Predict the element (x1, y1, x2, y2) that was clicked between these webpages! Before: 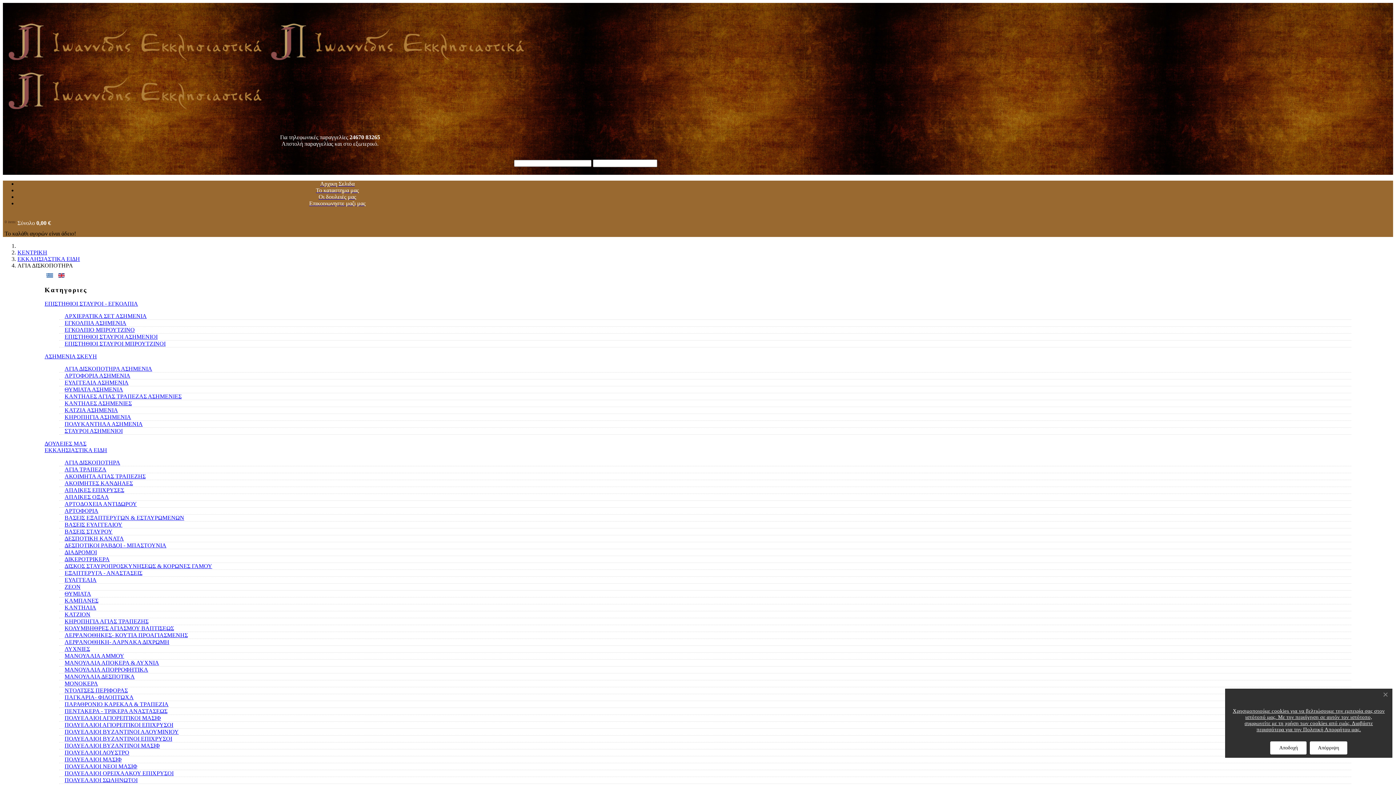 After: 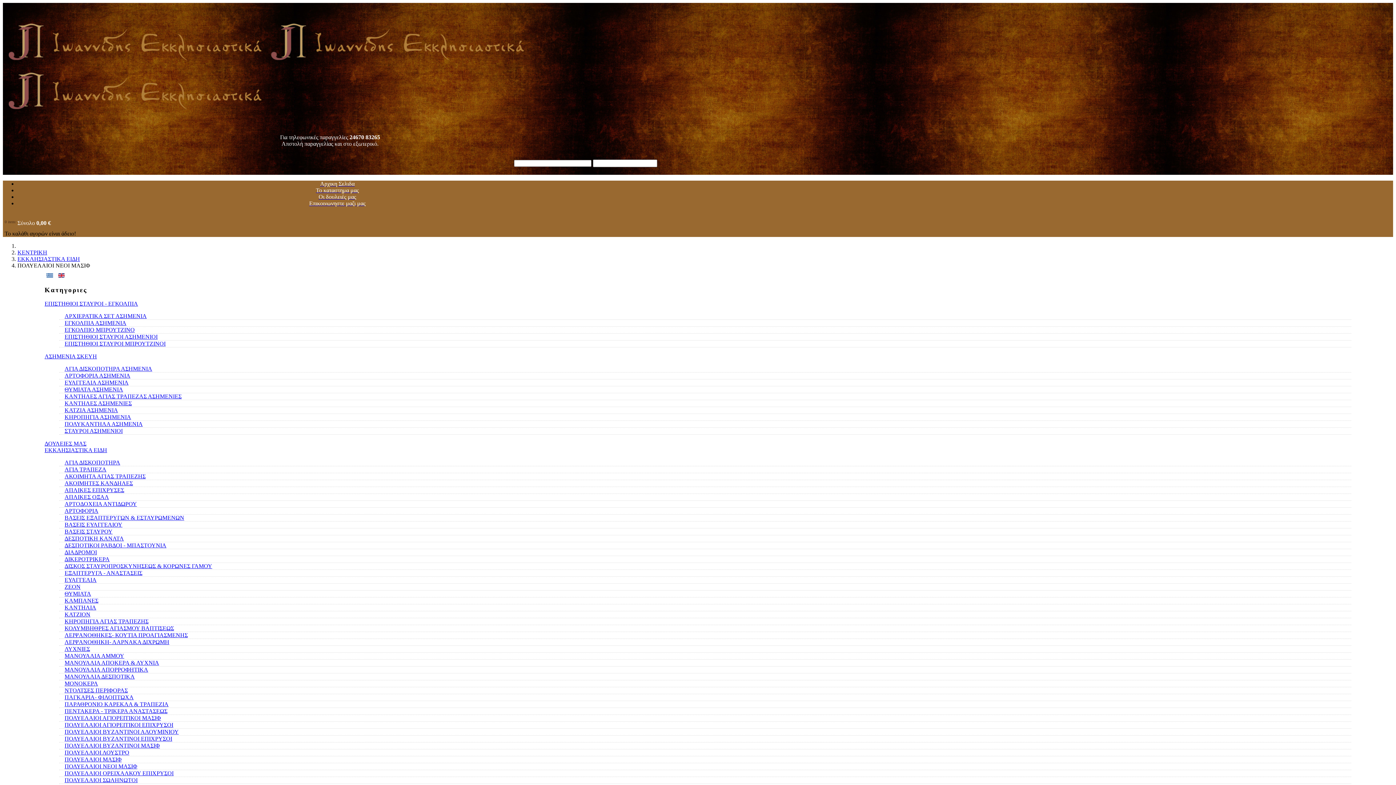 Action: bbox: (64, 763, 137, 769) label: ΠΟΛΥΕΛΑΙΟΙ ΝΕΟΙ ΜΑΣΙΦ